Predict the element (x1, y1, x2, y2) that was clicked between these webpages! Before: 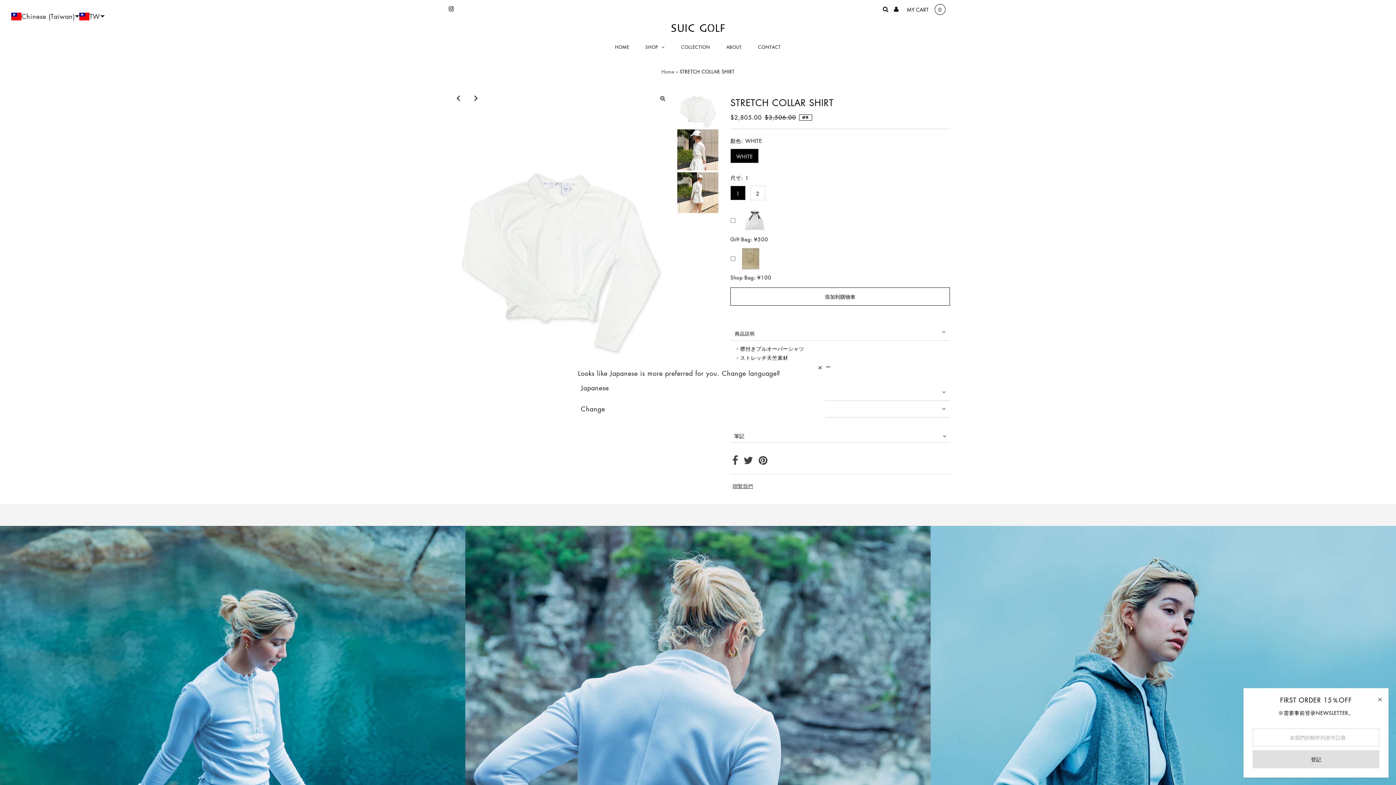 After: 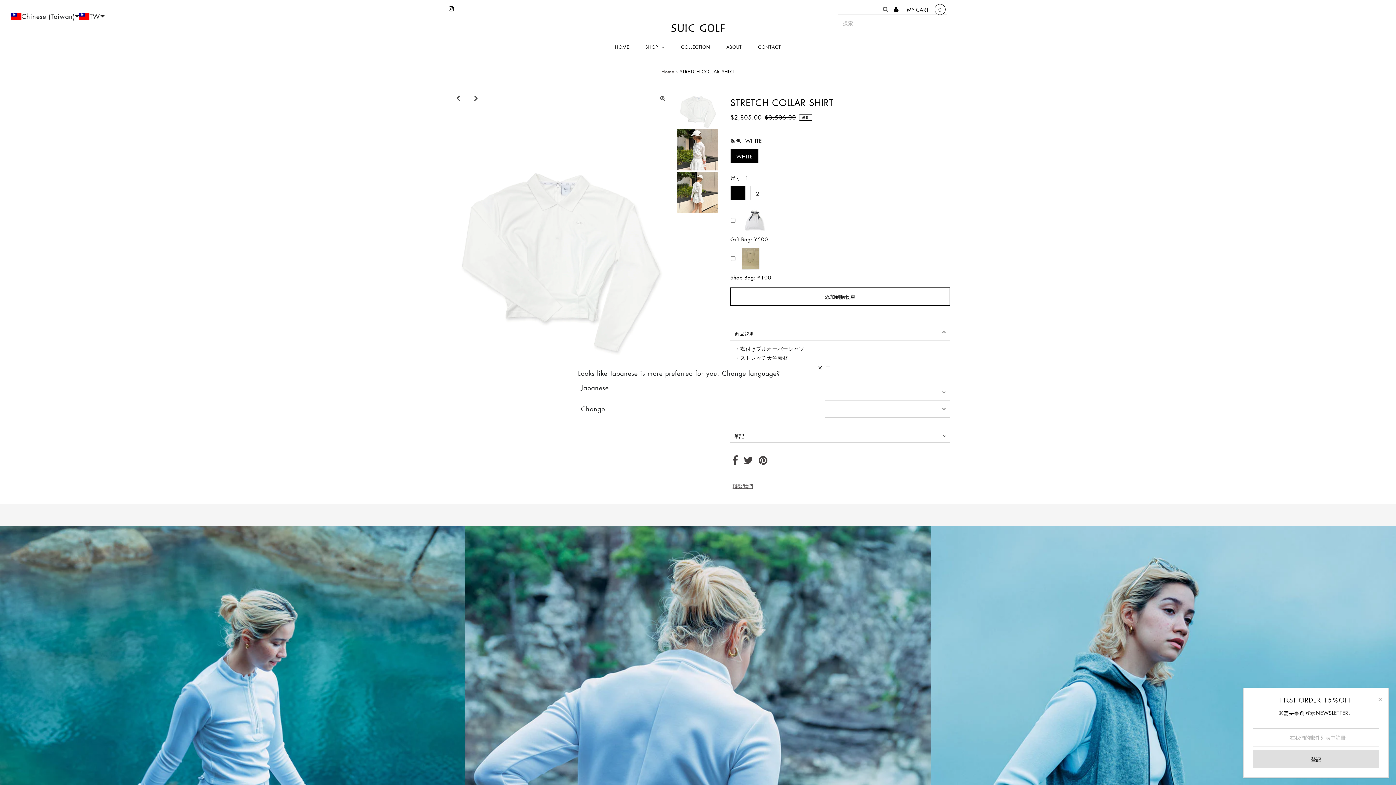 Action: bbox: (883, 6, 888, 12)